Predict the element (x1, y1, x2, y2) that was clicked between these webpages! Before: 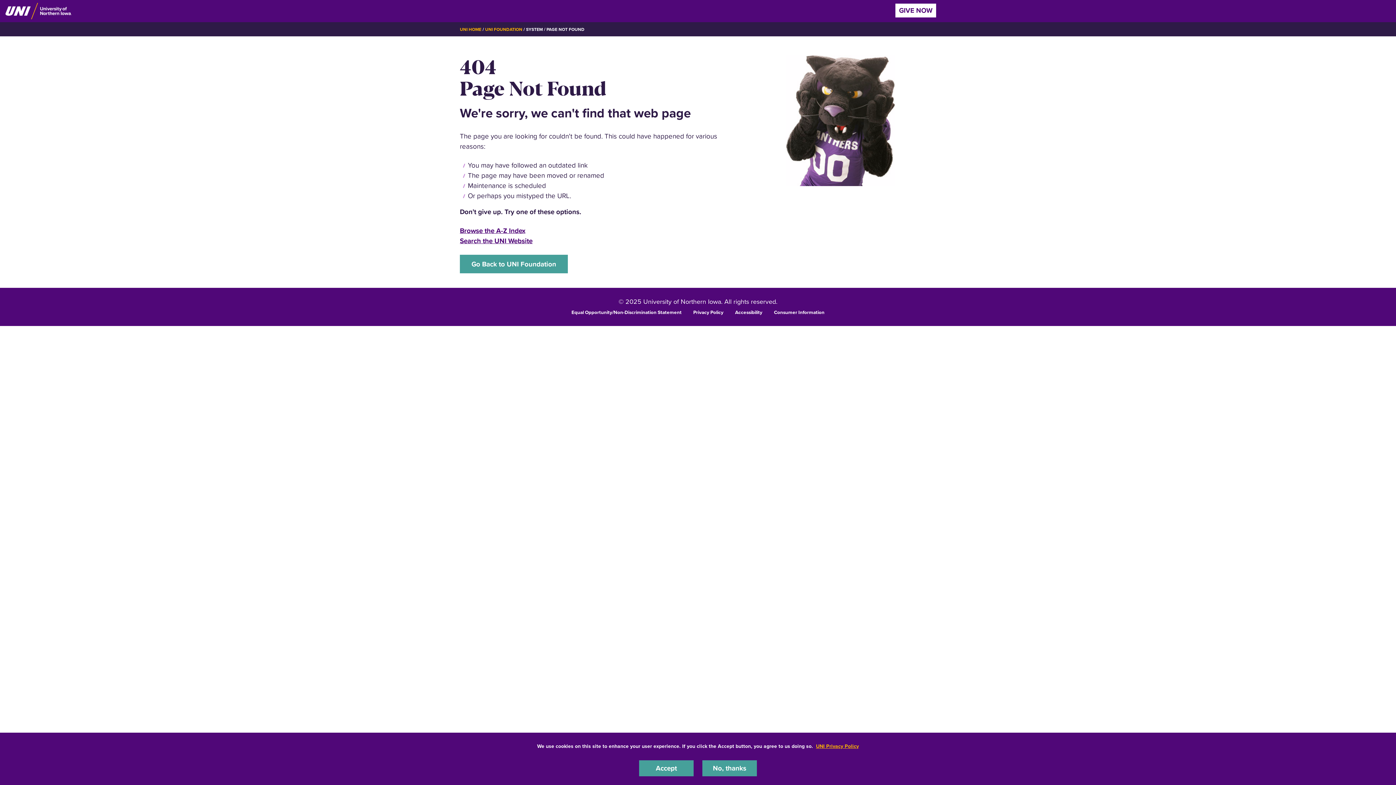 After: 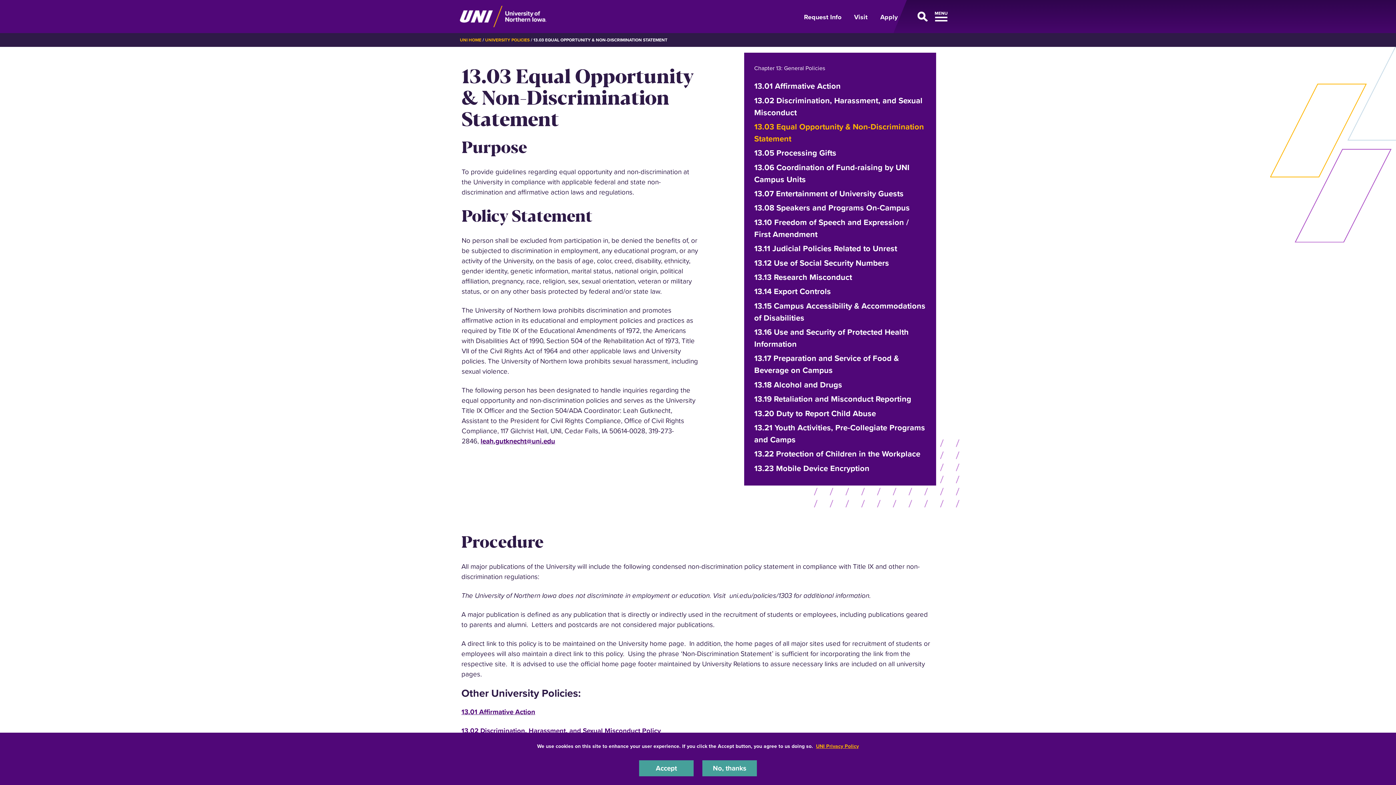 Action: label: Equal Opportunity/Non-Discrimination Statement bbox: (571, 308, 681, 315)